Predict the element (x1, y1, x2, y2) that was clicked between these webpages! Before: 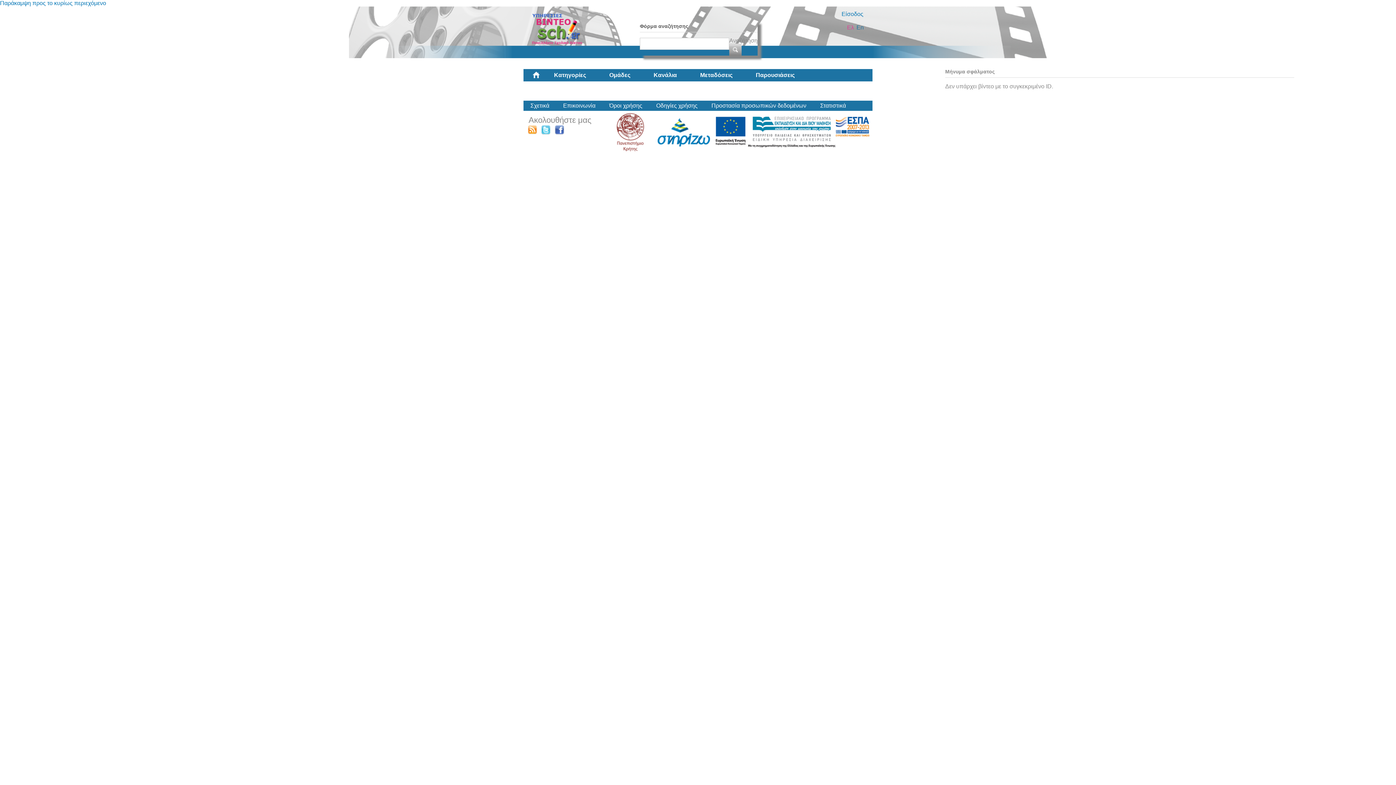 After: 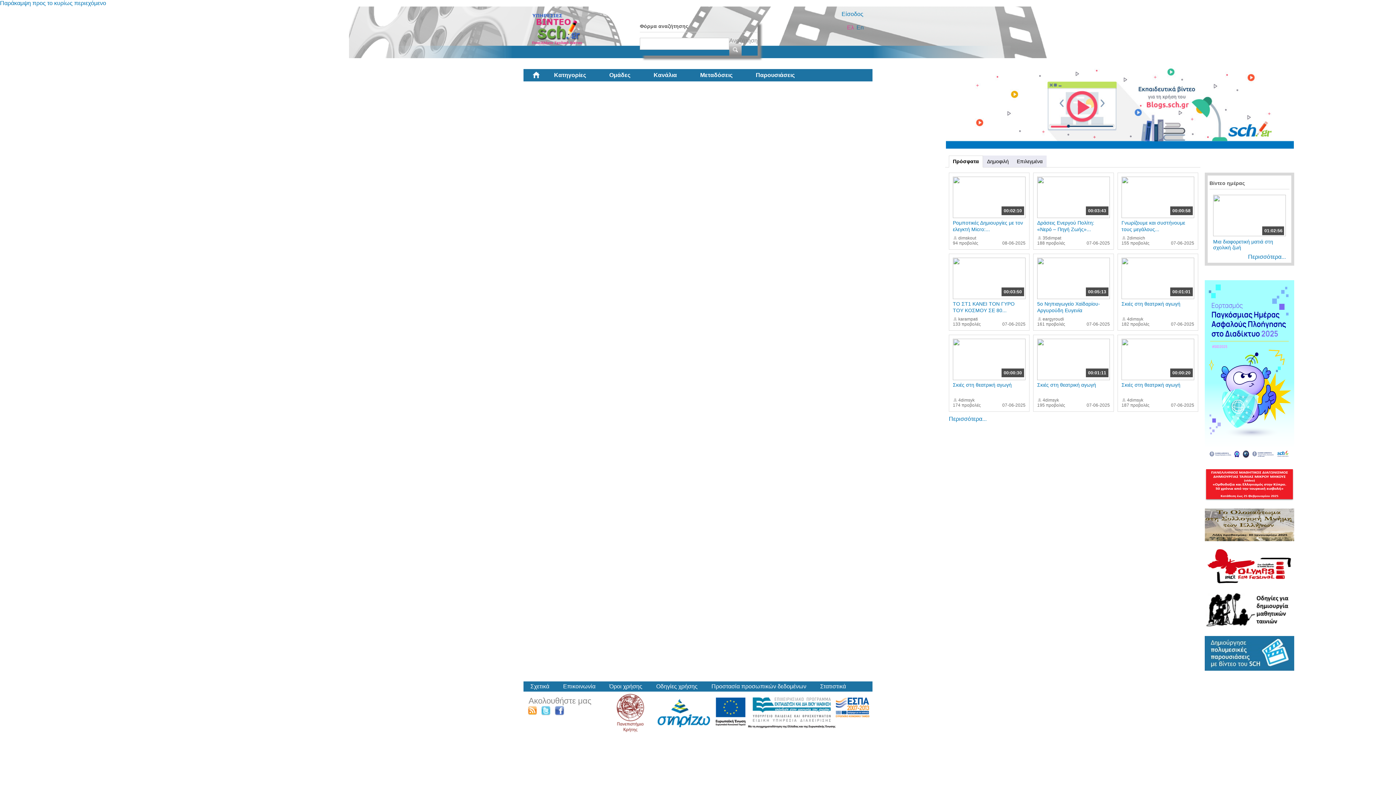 Action: bbox: (532, 71, 551, 83) label: Αρχική